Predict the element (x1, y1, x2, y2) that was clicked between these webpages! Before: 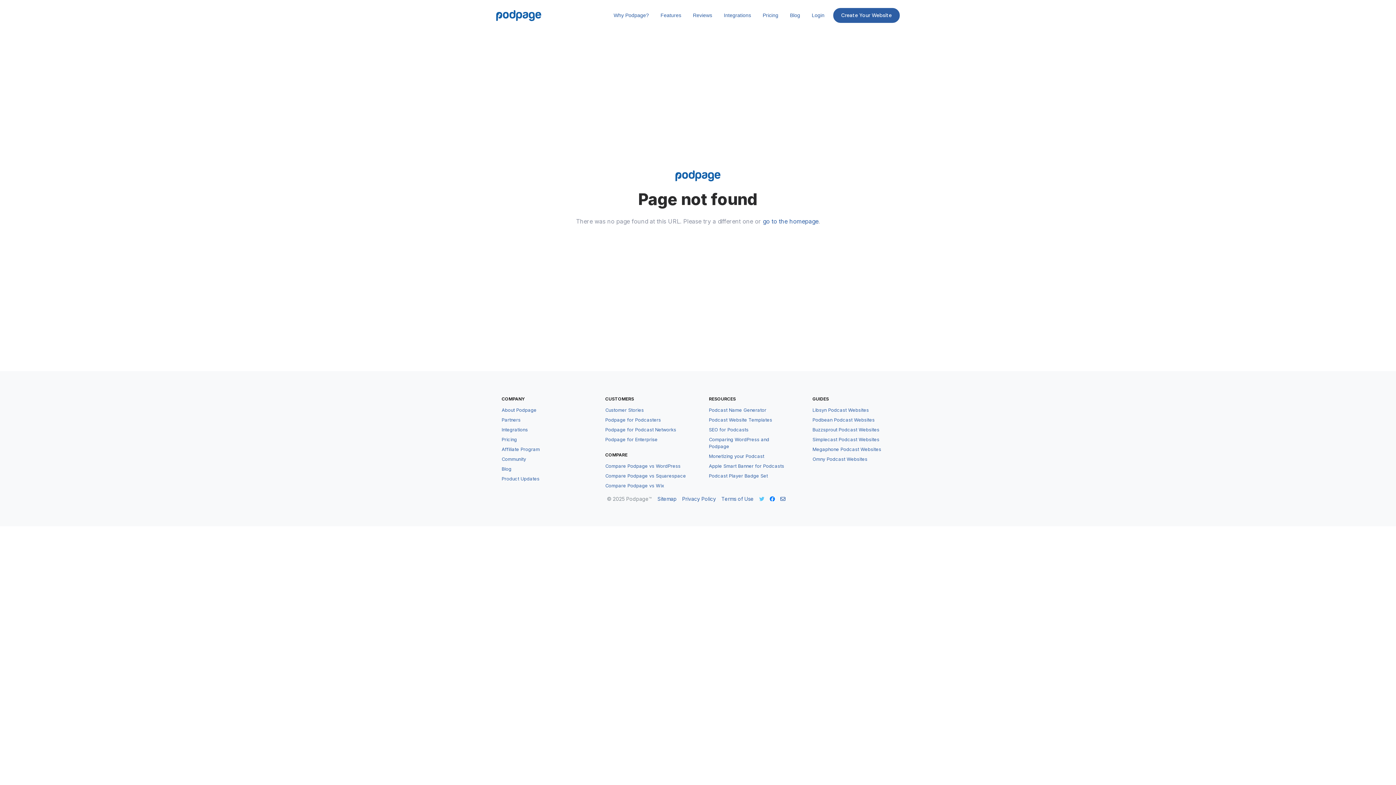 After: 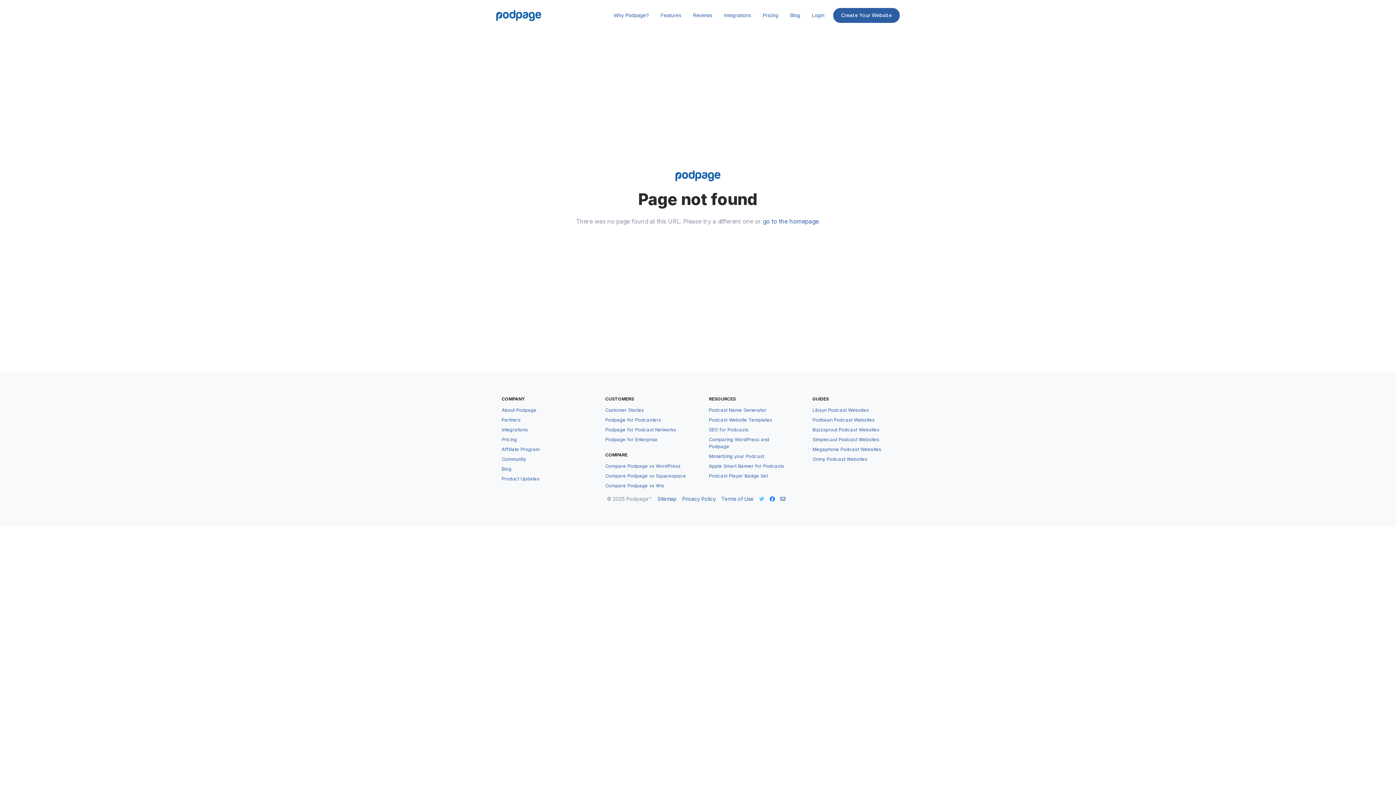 Action: label: Integrations bbox: (718, 5, 757, 25)